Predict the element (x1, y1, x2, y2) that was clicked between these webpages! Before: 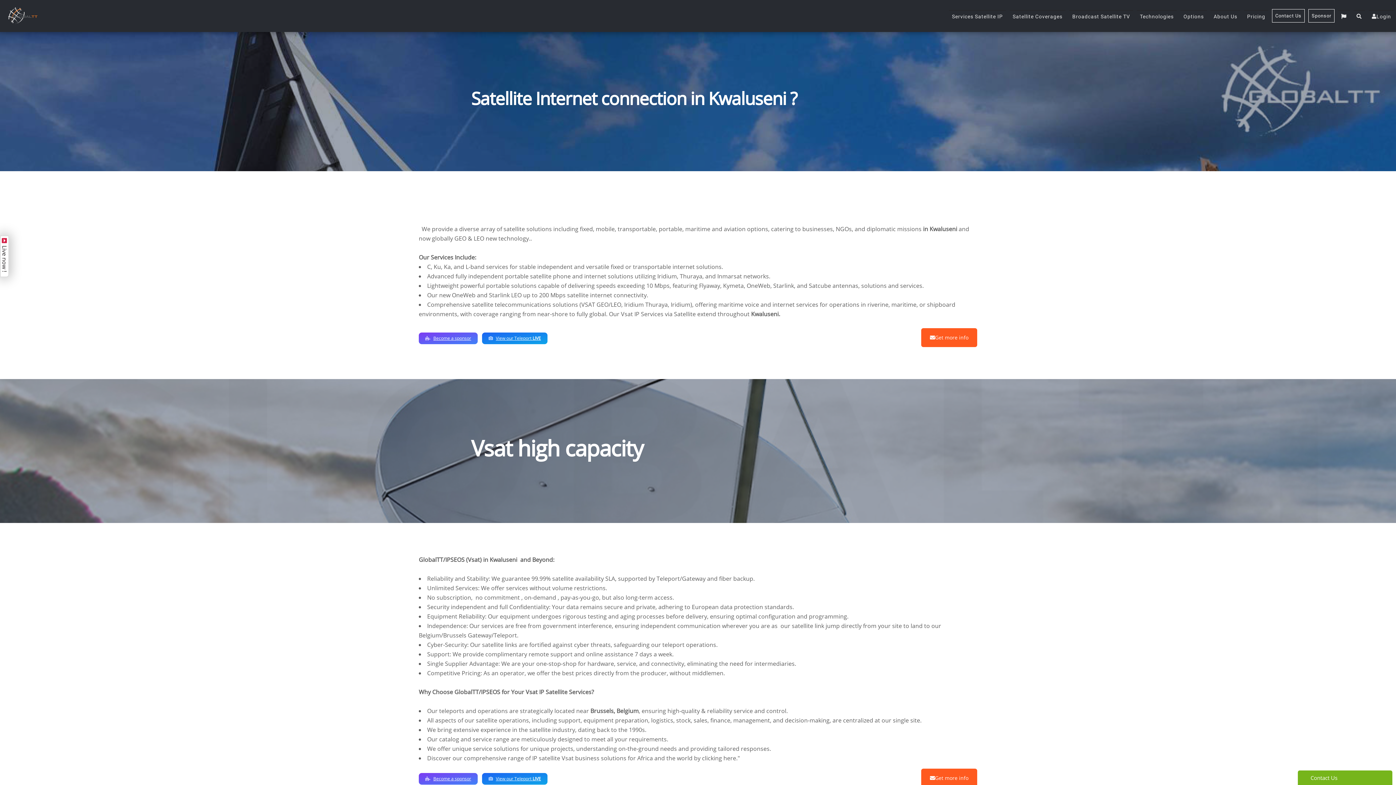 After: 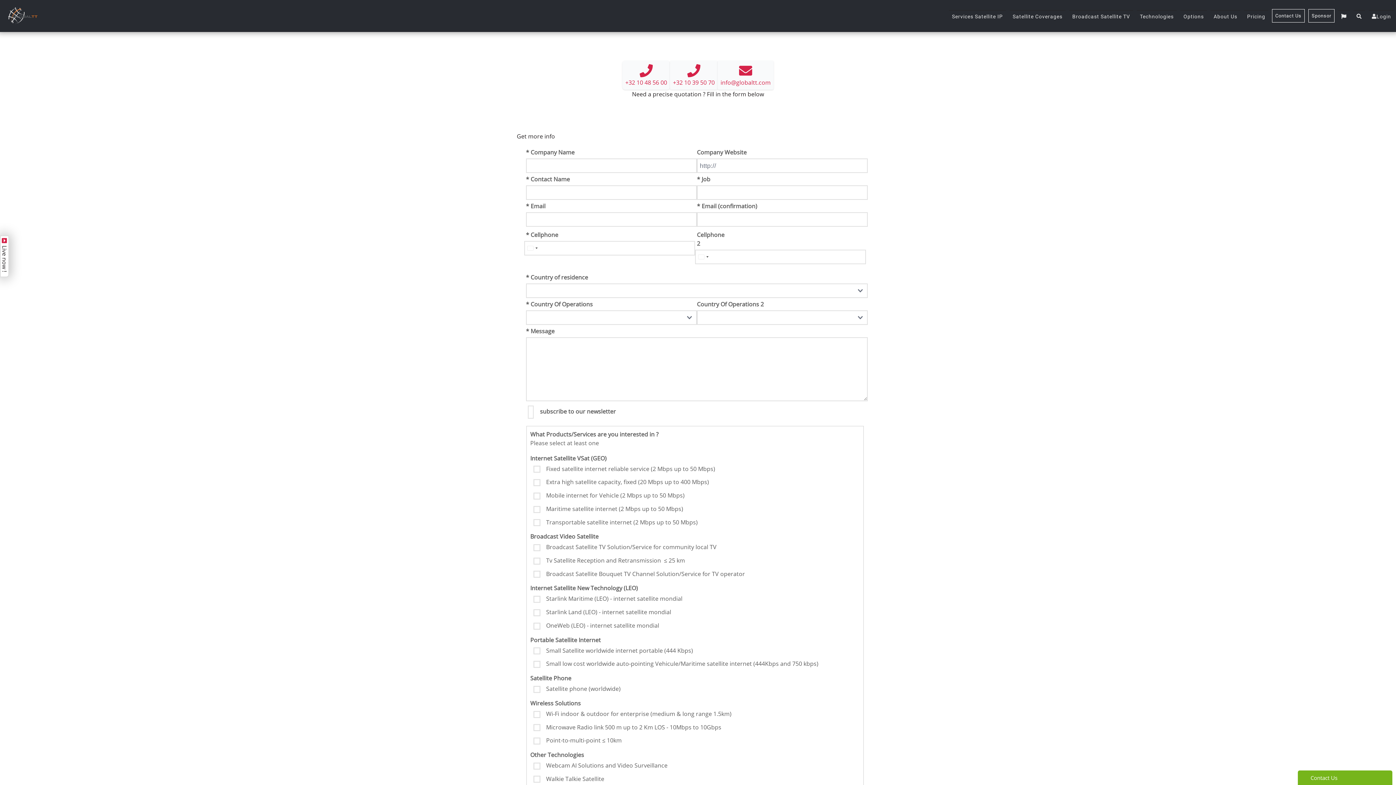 Action: bbox: (921, 769, 977, 788) label: Get more info